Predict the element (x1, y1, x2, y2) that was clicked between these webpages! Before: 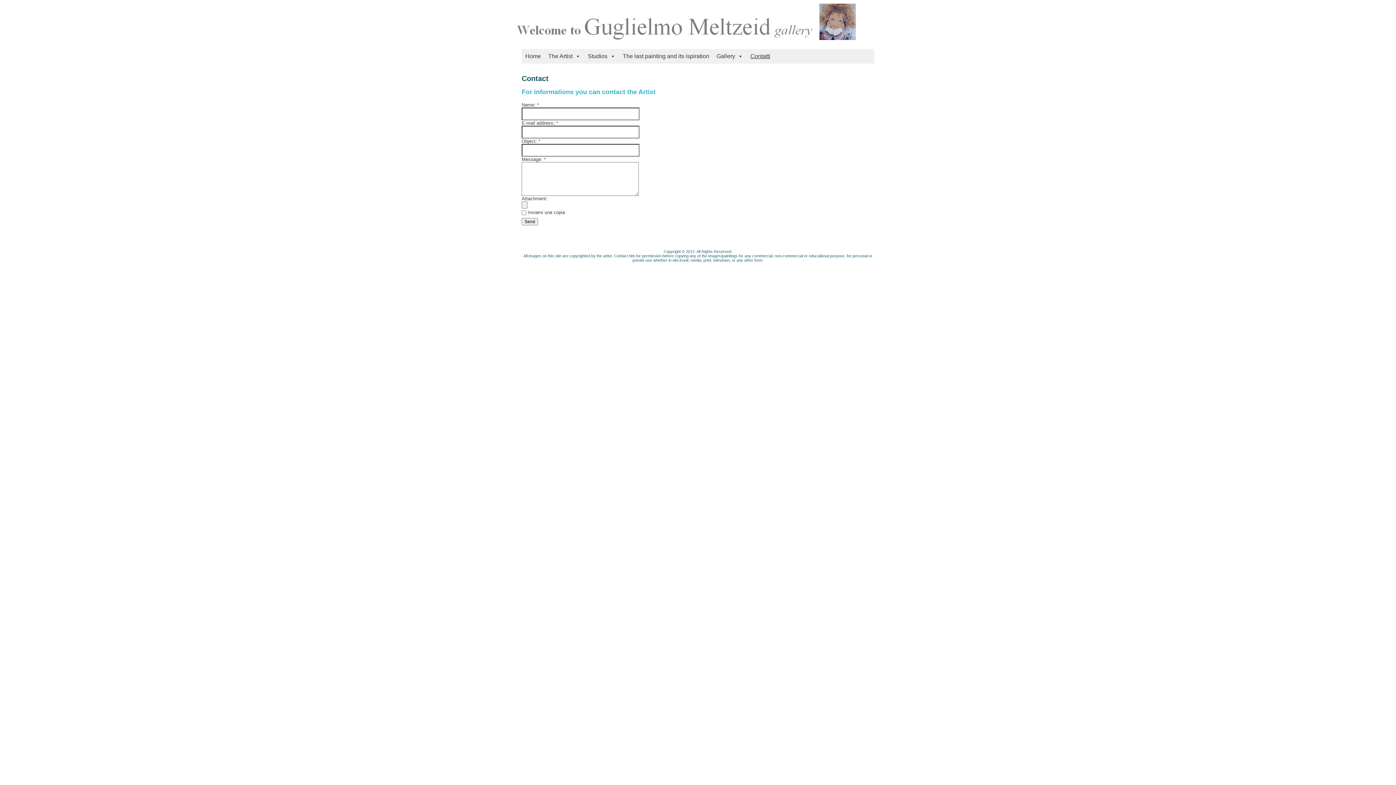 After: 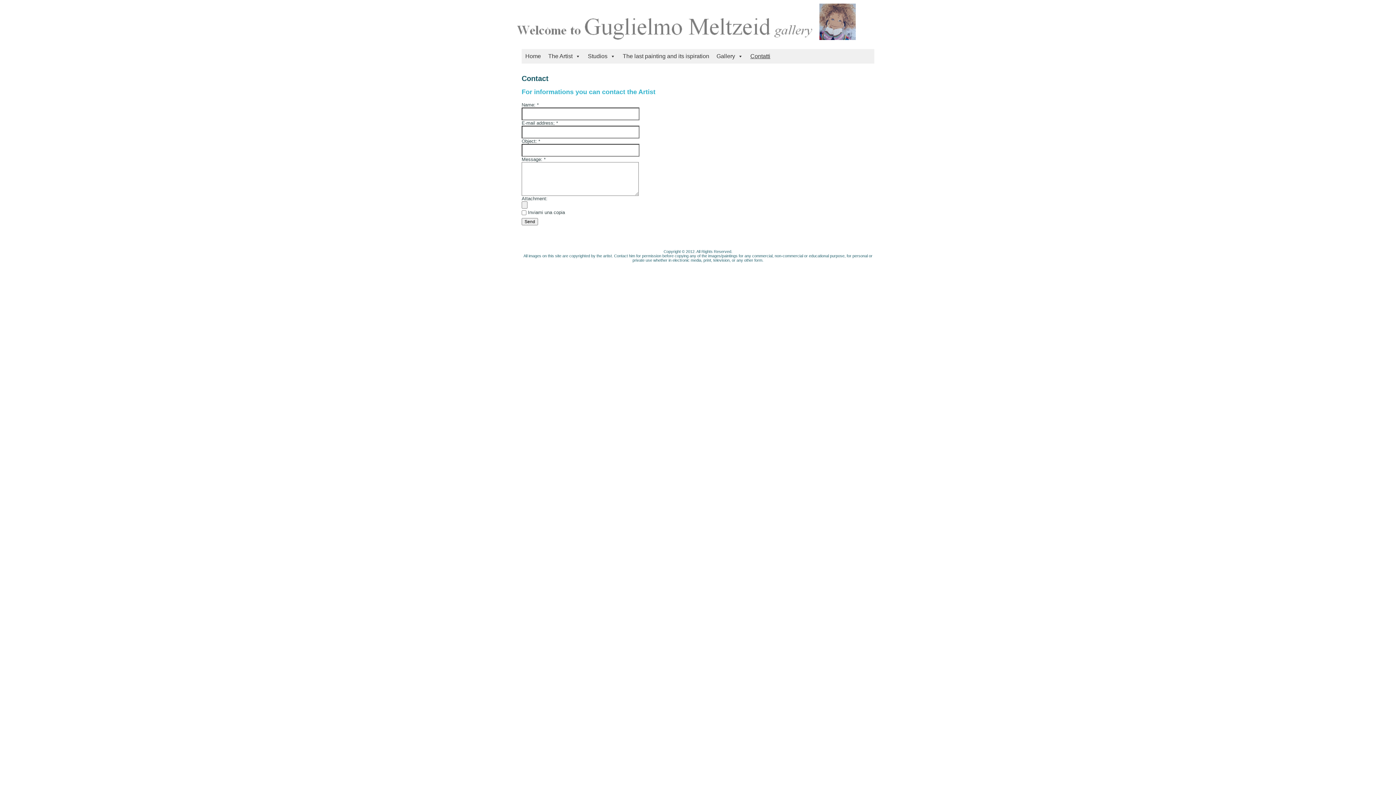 Action: label: Contatti bbox: (746, 49, 774, 63)